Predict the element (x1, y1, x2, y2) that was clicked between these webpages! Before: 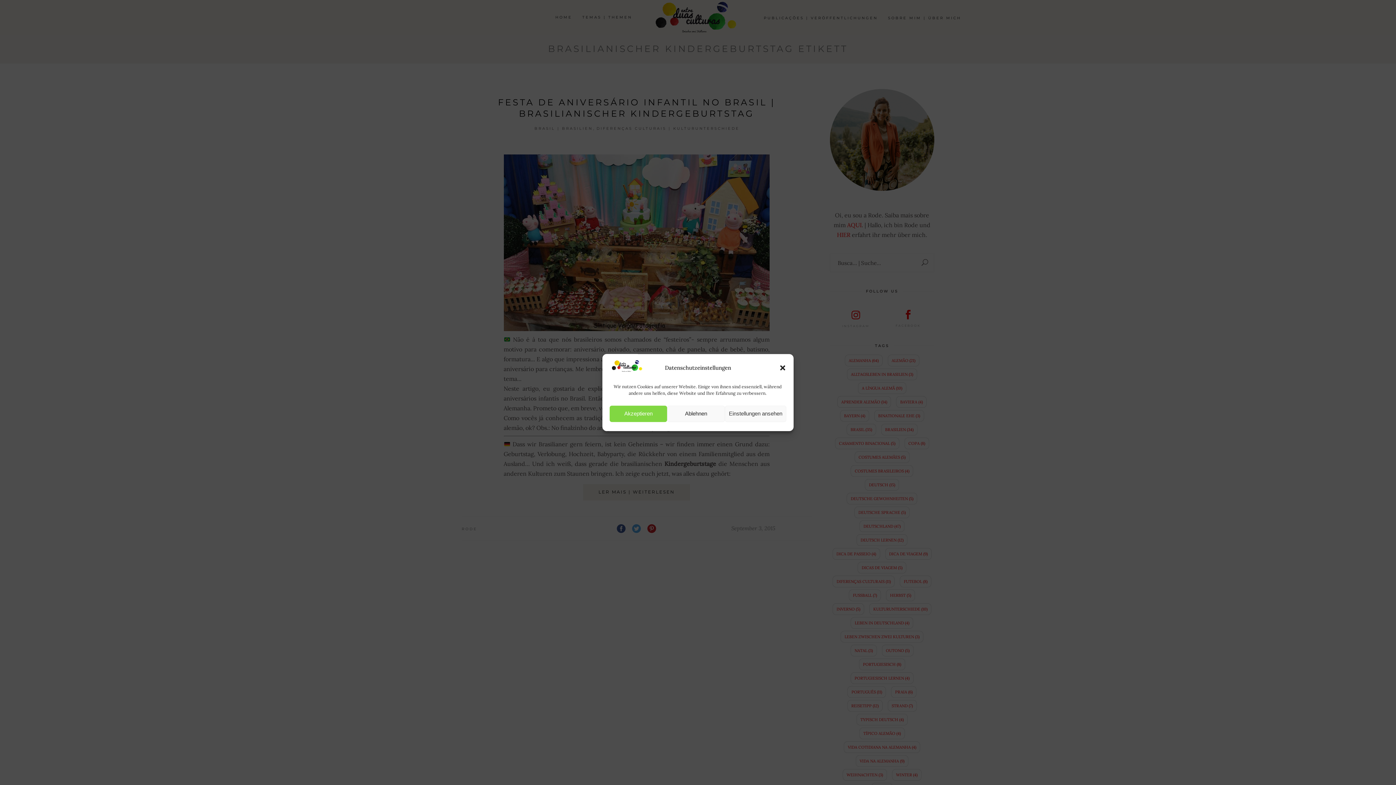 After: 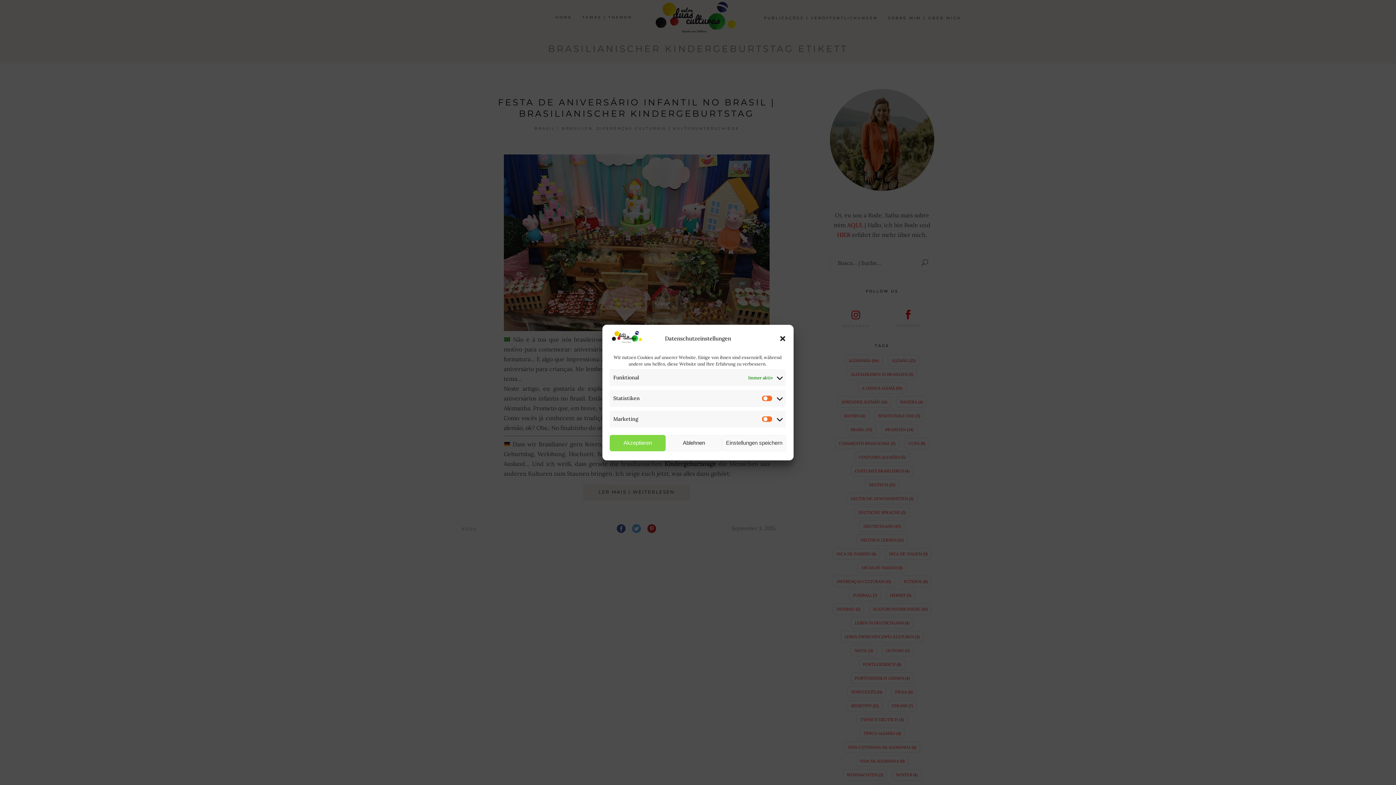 Action: label: Einstellungen ansehen bbox: (725, 405, 786, 422)